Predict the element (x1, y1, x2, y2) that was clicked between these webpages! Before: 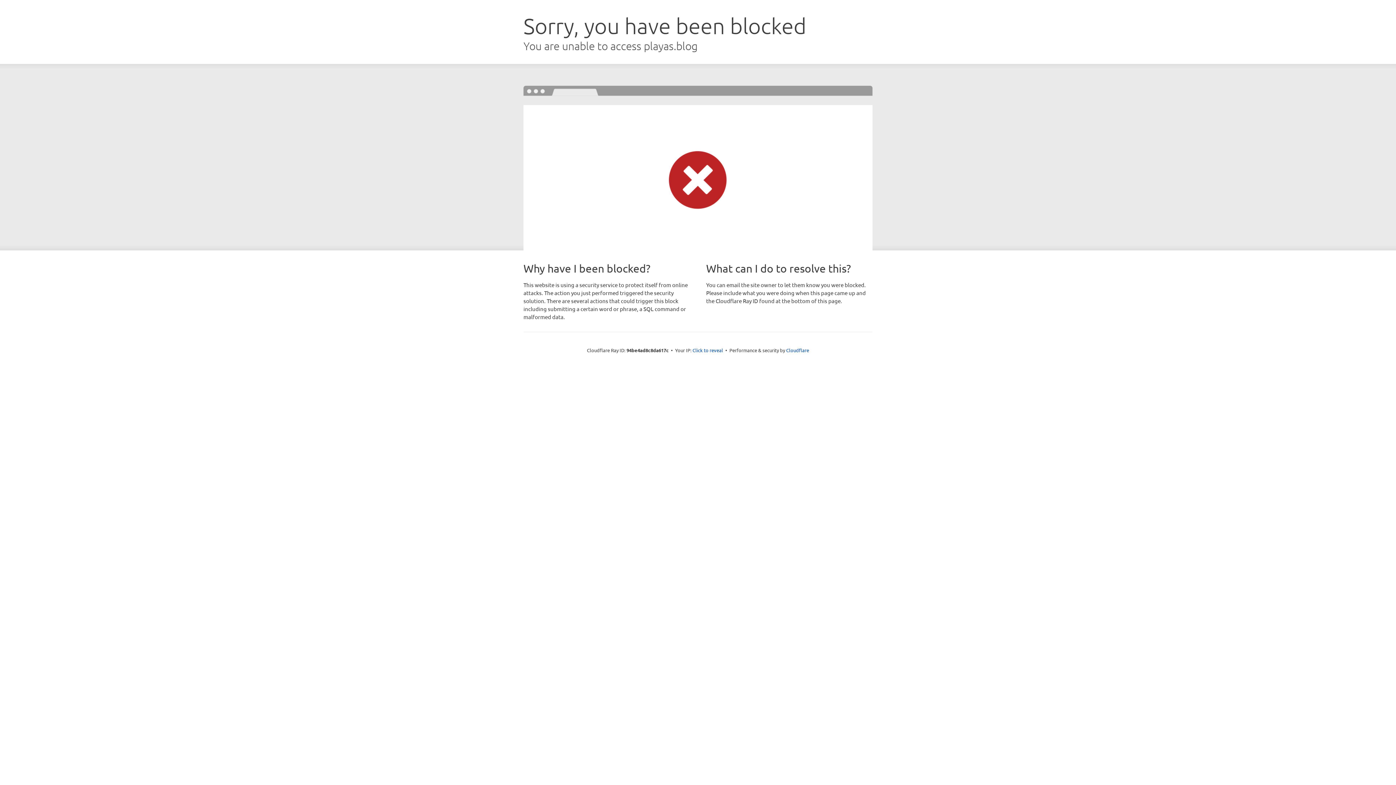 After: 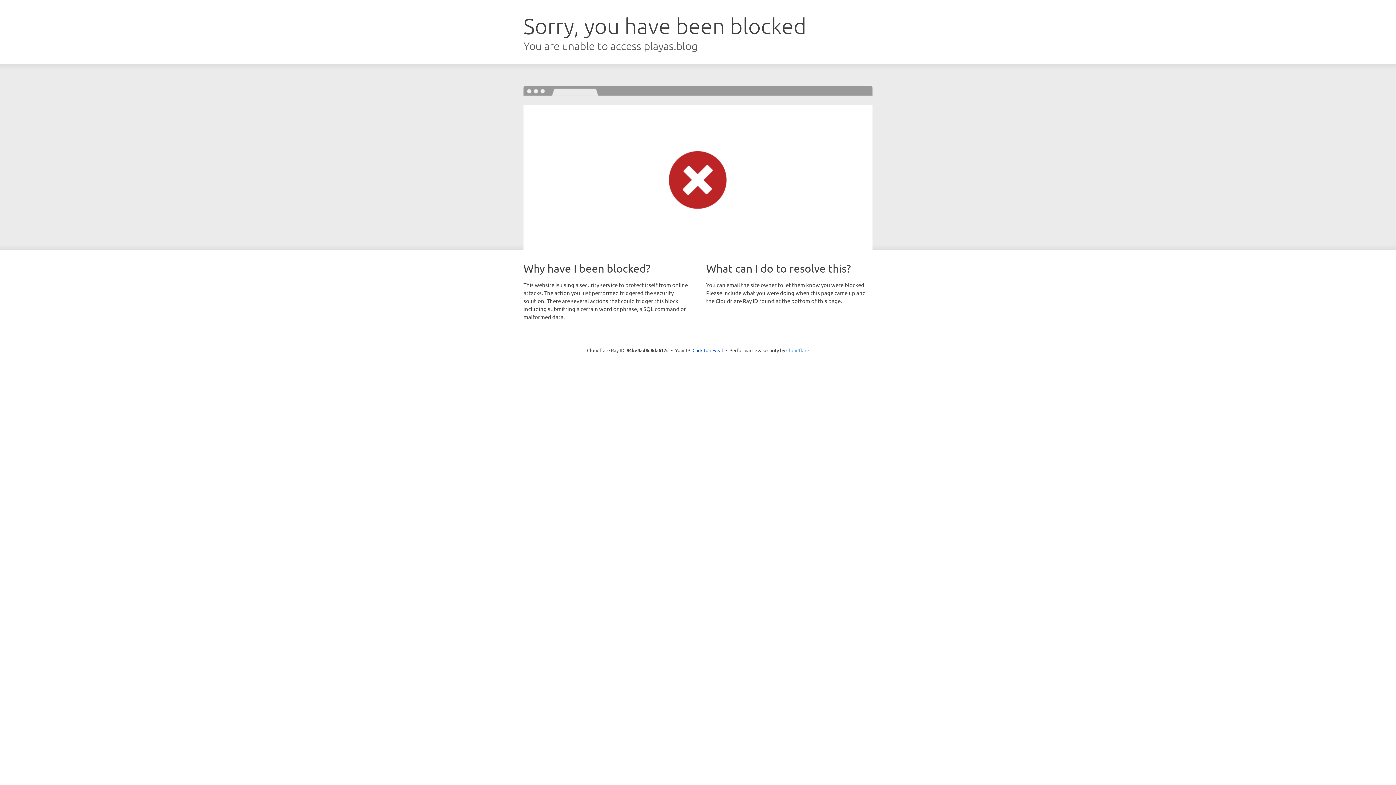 Action: label: Cloudflare bbox: (786, 347, 809, 353)